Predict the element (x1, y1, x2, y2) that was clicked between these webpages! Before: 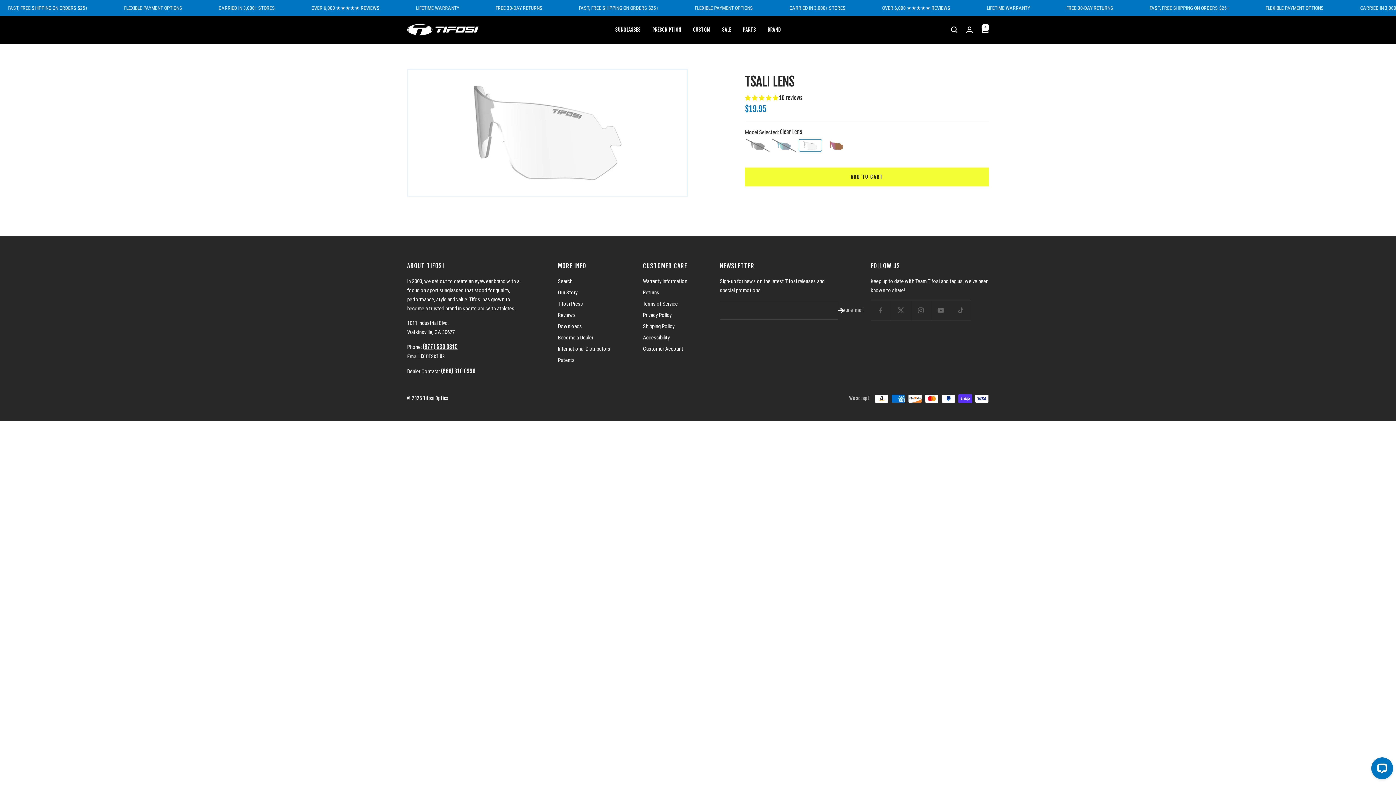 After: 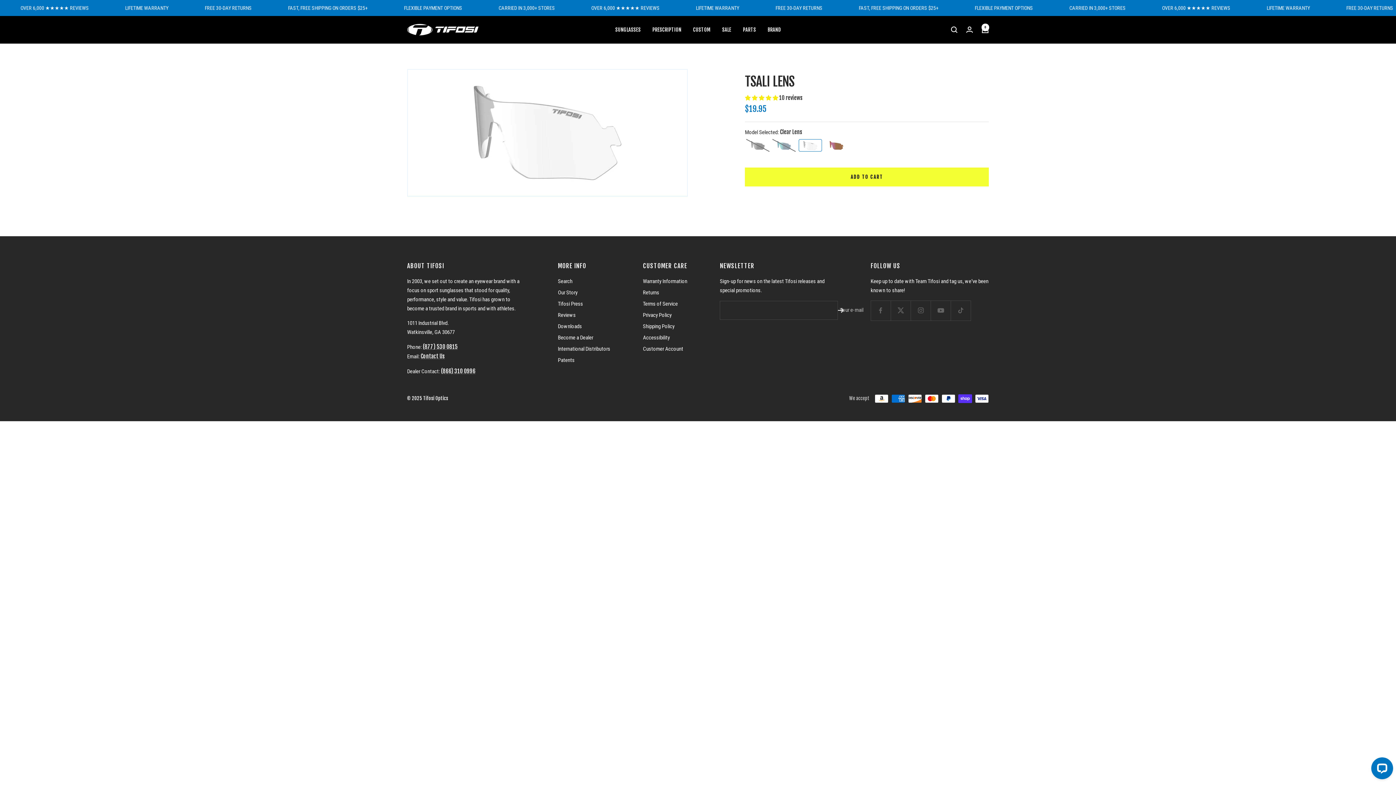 Action: bbox: (798, 139, 822, 151) label: Clear Lens